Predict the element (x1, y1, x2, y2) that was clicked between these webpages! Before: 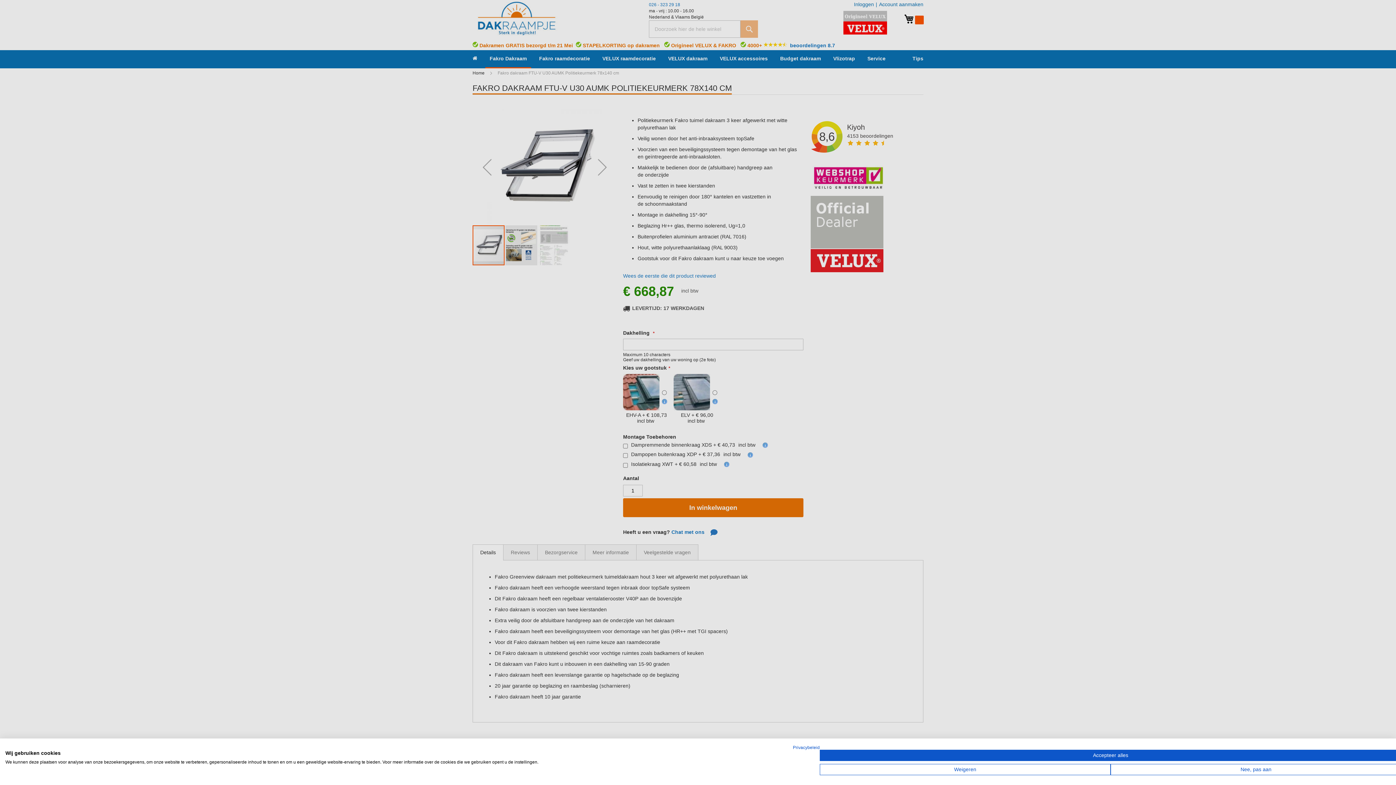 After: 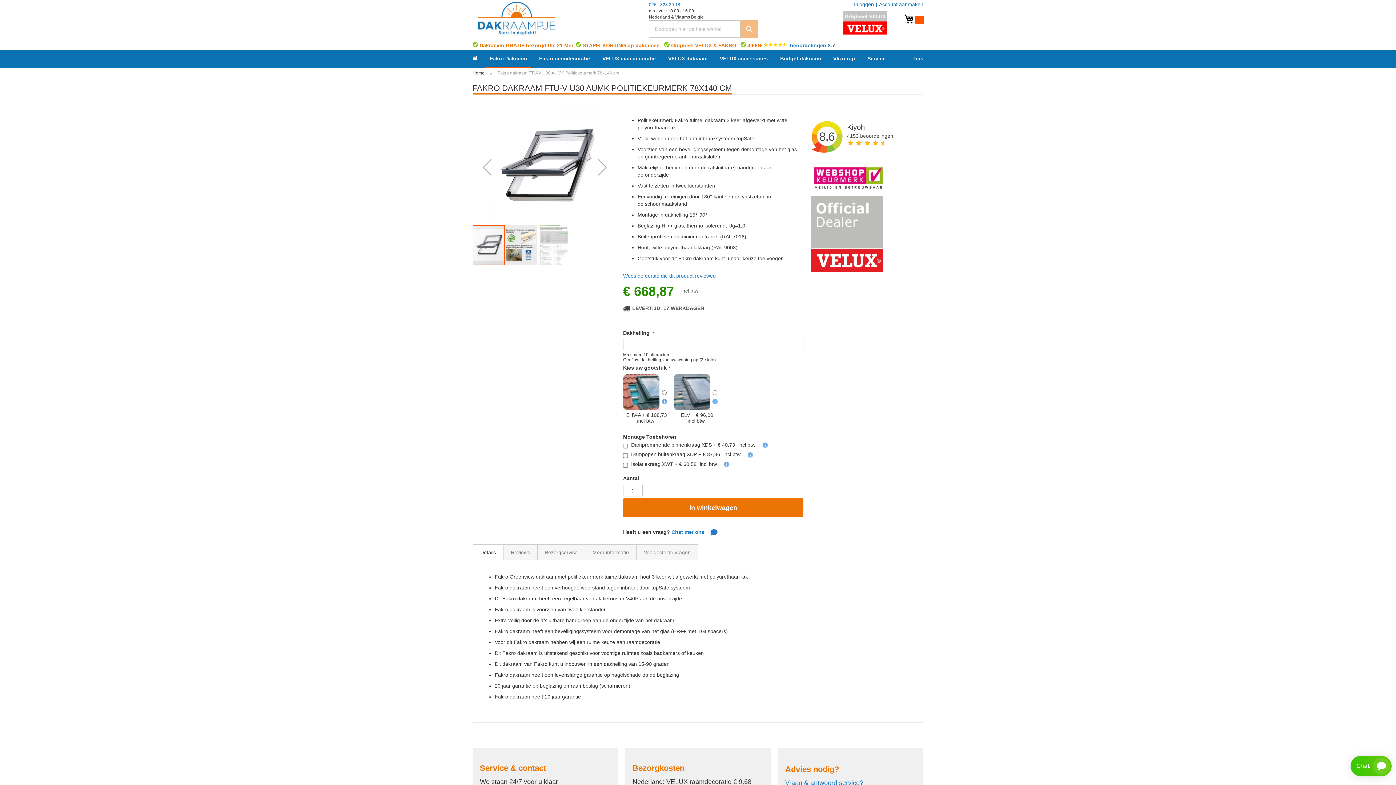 Action: bbox: (820, 750, 1401, 761) label: Accepteer alle cookies